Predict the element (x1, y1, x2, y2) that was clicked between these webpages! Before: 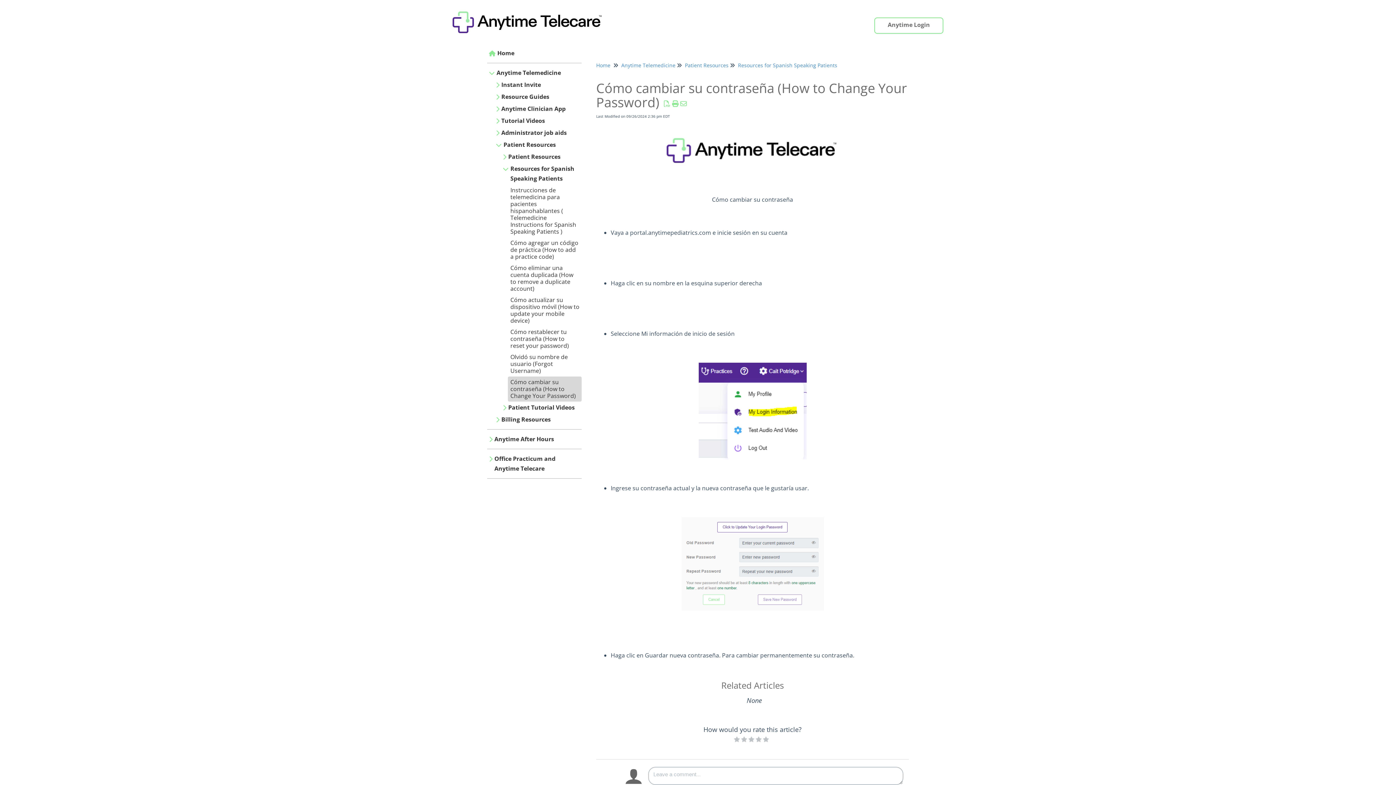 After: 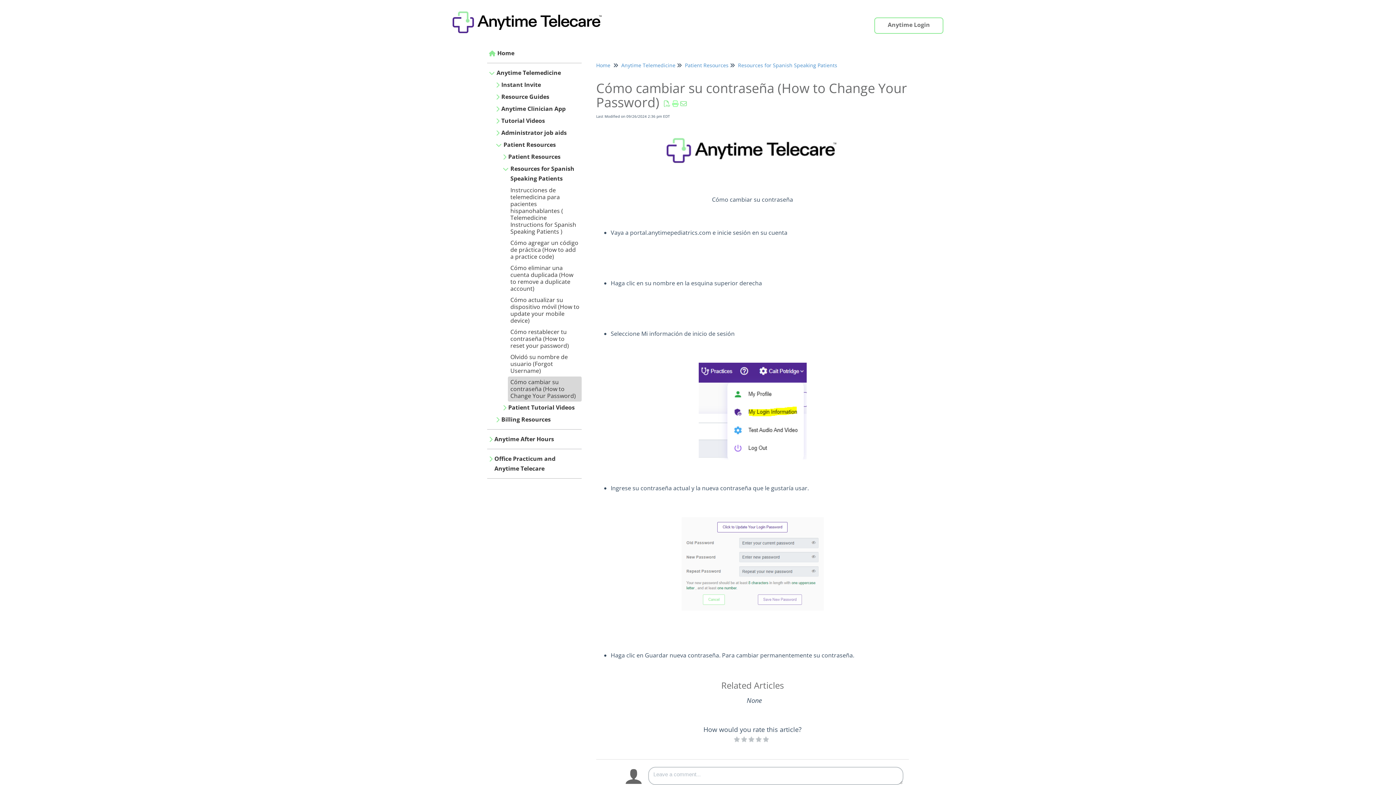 Action: bbox: (671, 99, 679, 107)